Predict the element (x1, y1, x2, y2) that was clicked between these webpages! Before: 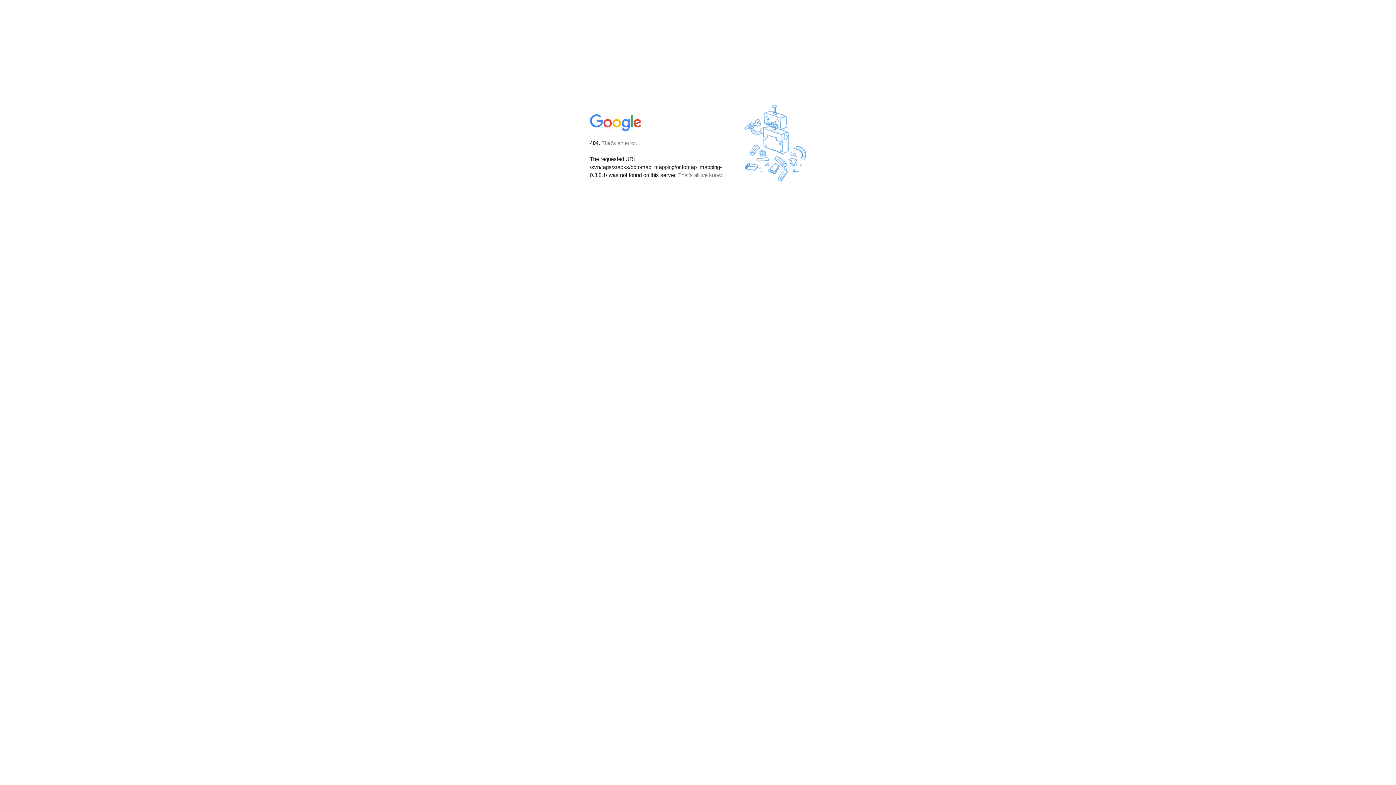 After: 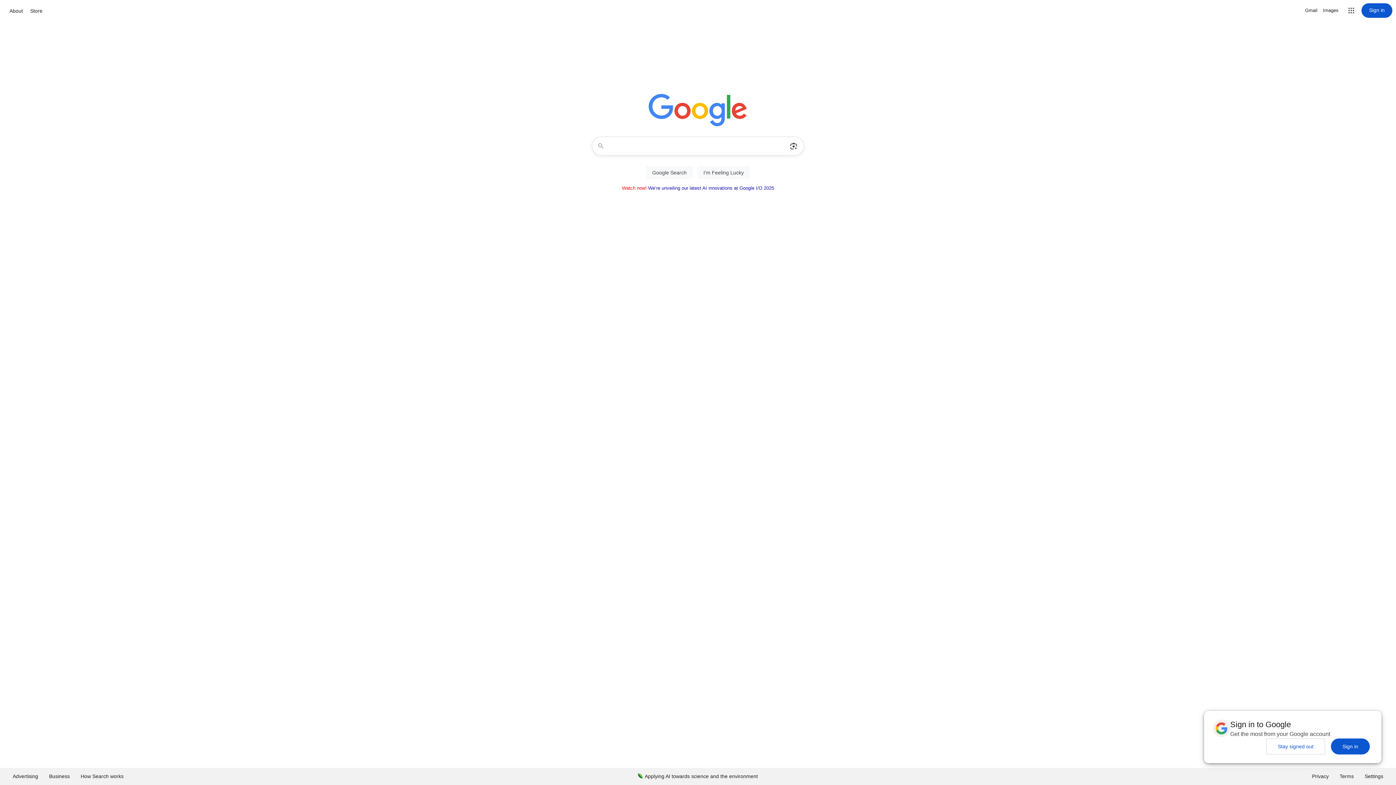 Action: bbox: (590, 127, 642, 134)